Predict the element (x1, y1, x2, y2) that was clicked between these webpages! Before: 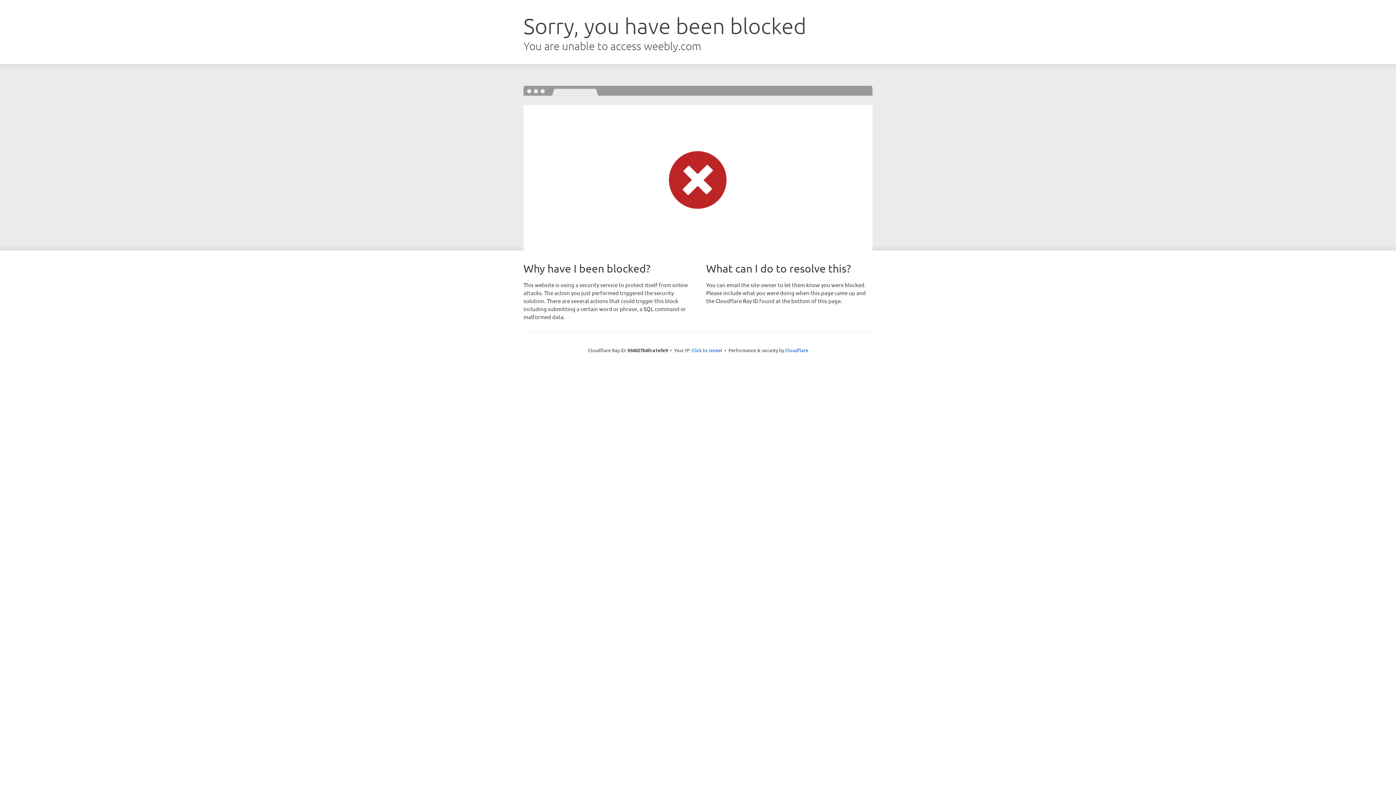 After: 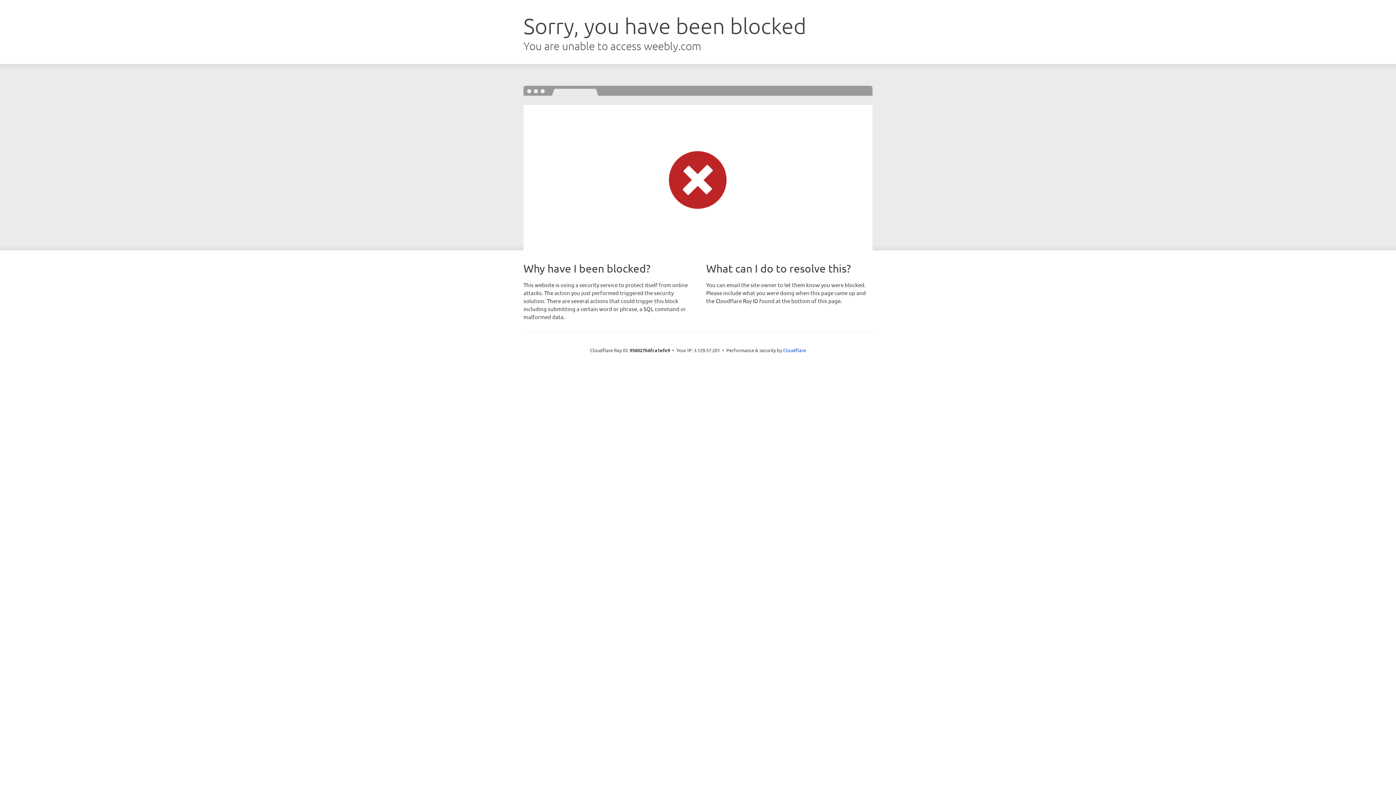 Action: bbox: (691, 346, 722, 353) label: Click to reveal